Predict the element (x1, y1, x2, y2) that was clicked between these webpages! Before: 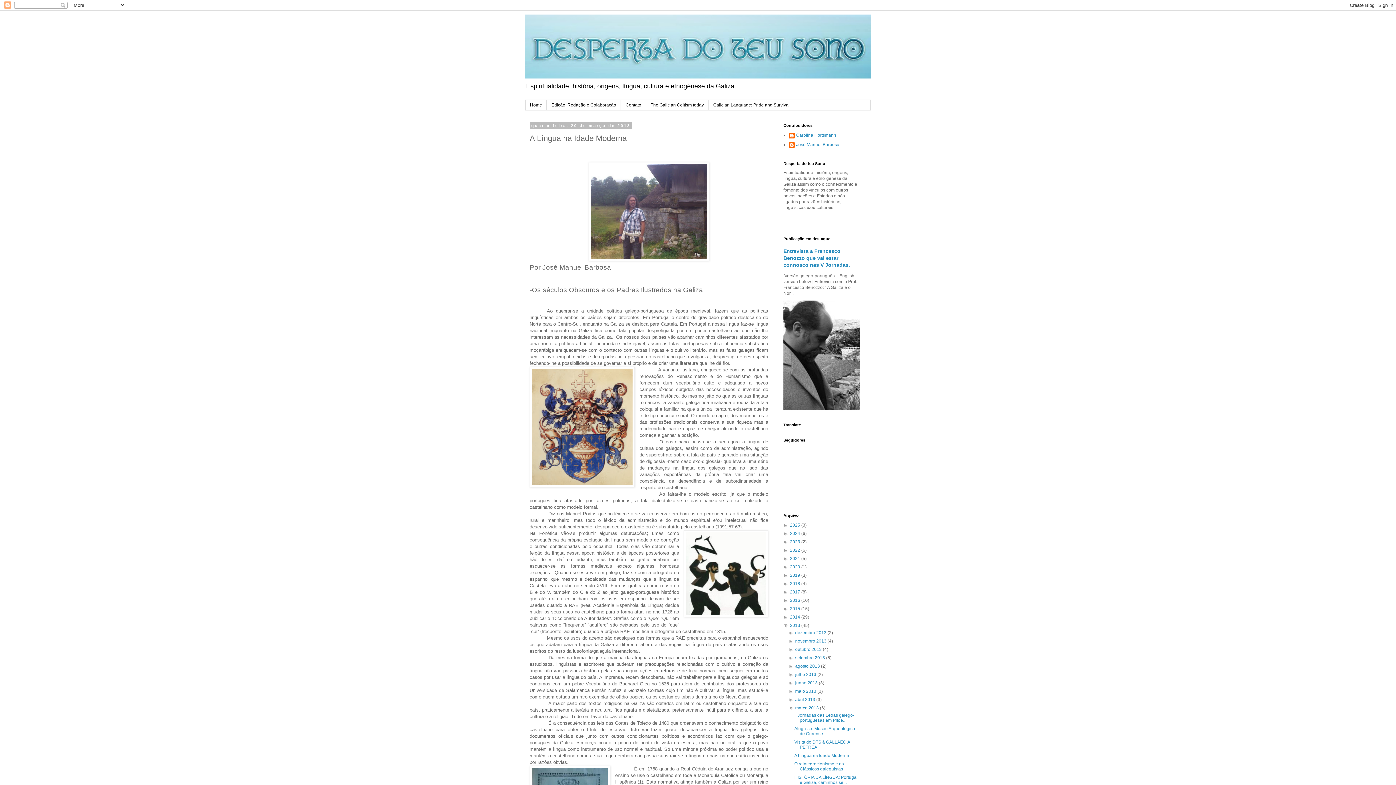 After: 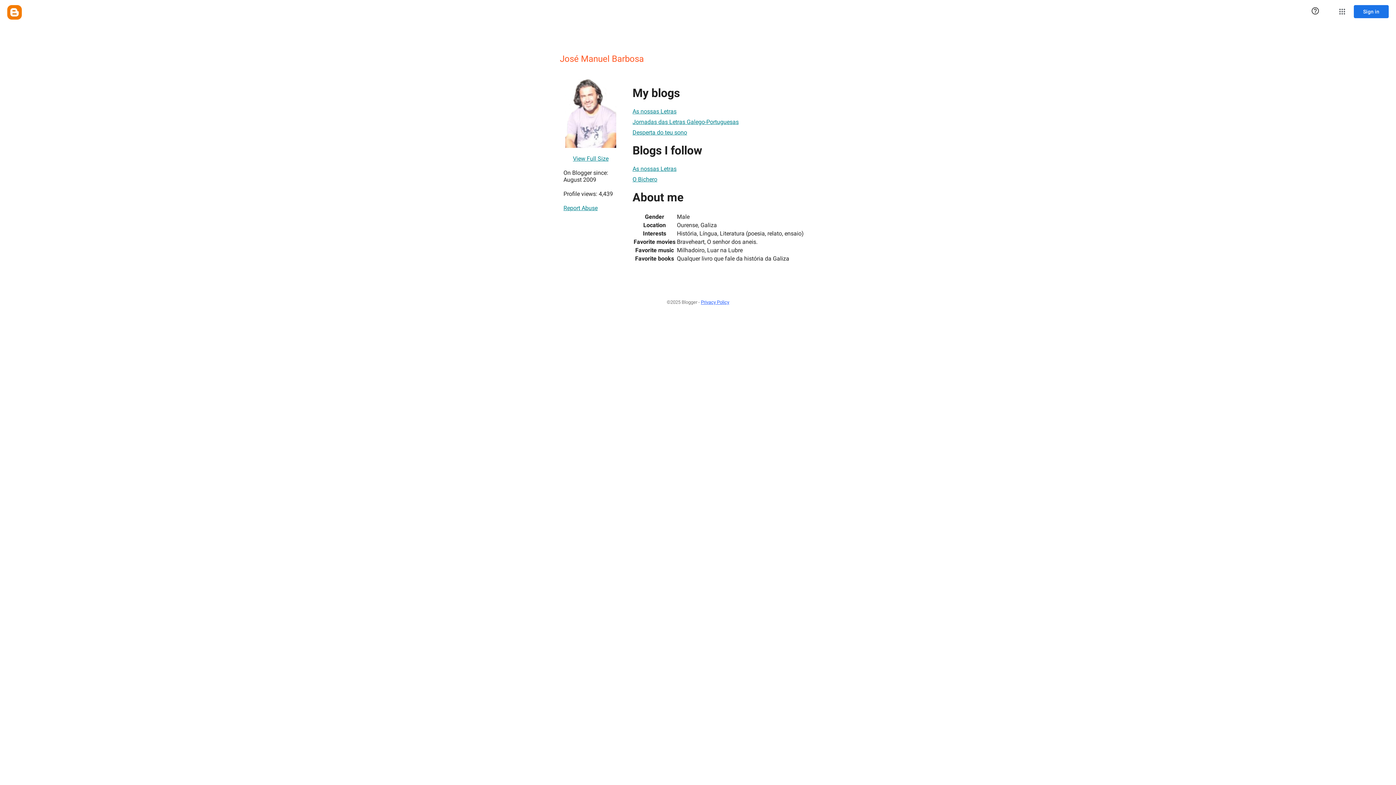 Action: label: José Manuel Barbosa bbox: (789, 142, 839, 149)